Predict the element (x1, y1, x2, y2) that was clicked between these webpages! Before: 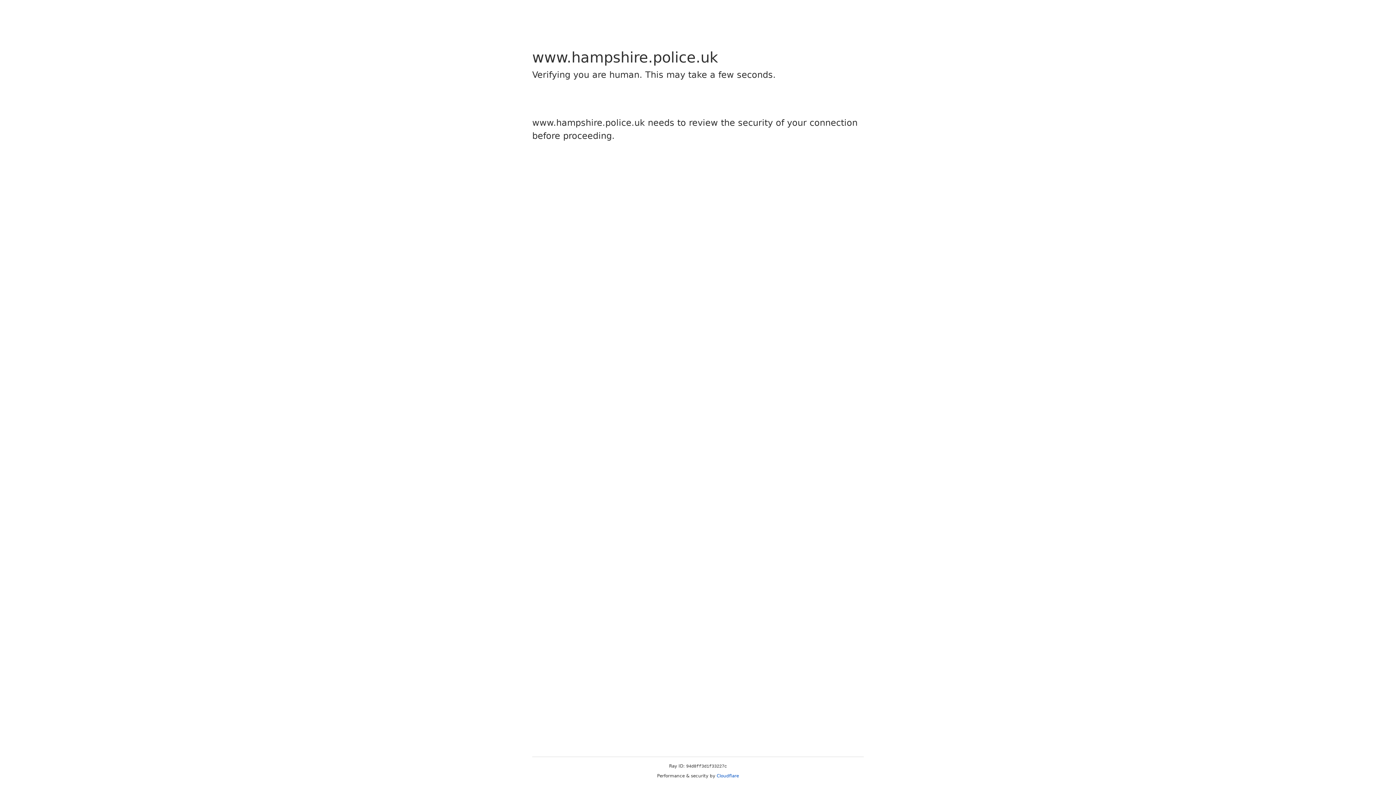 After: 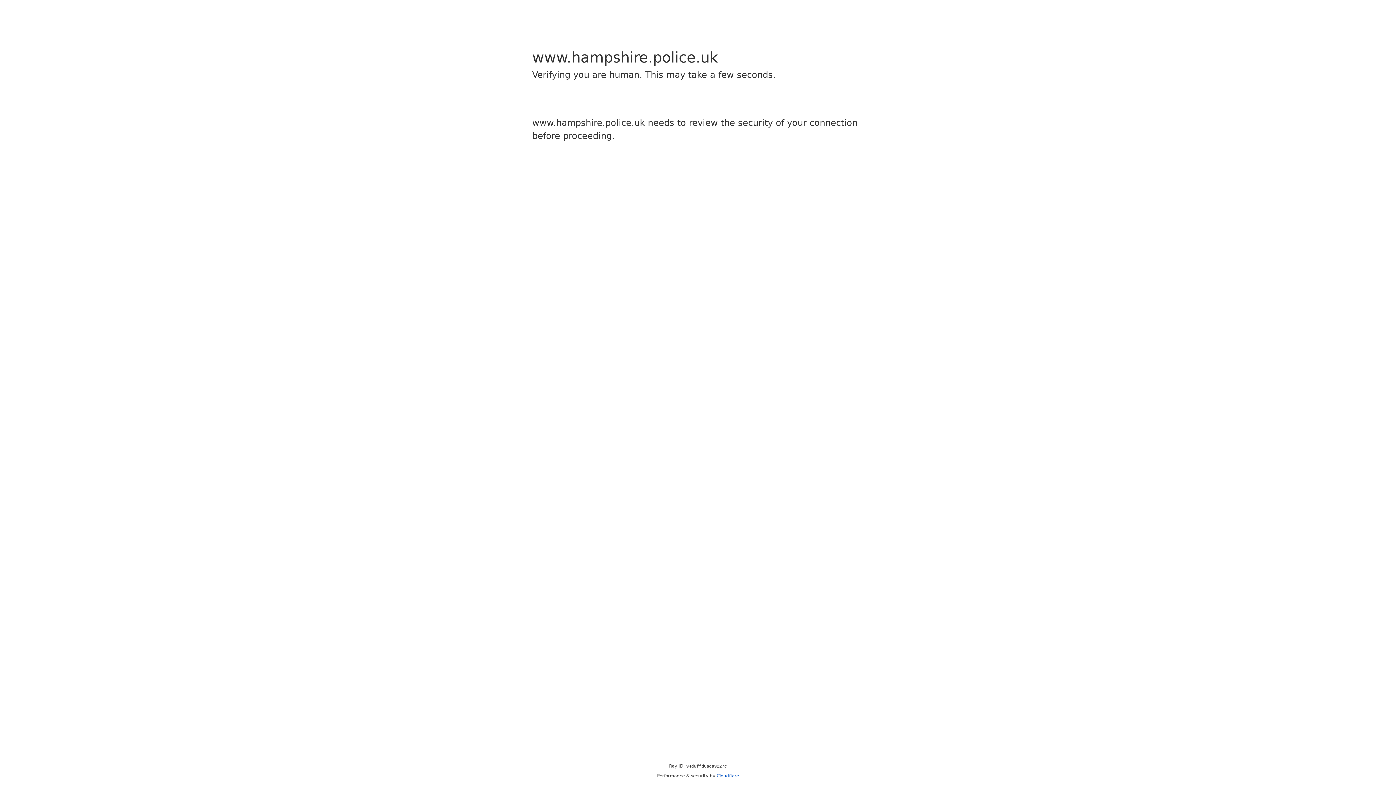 Action: bbox: (716, 773, 739, 778) label: Cloudflare